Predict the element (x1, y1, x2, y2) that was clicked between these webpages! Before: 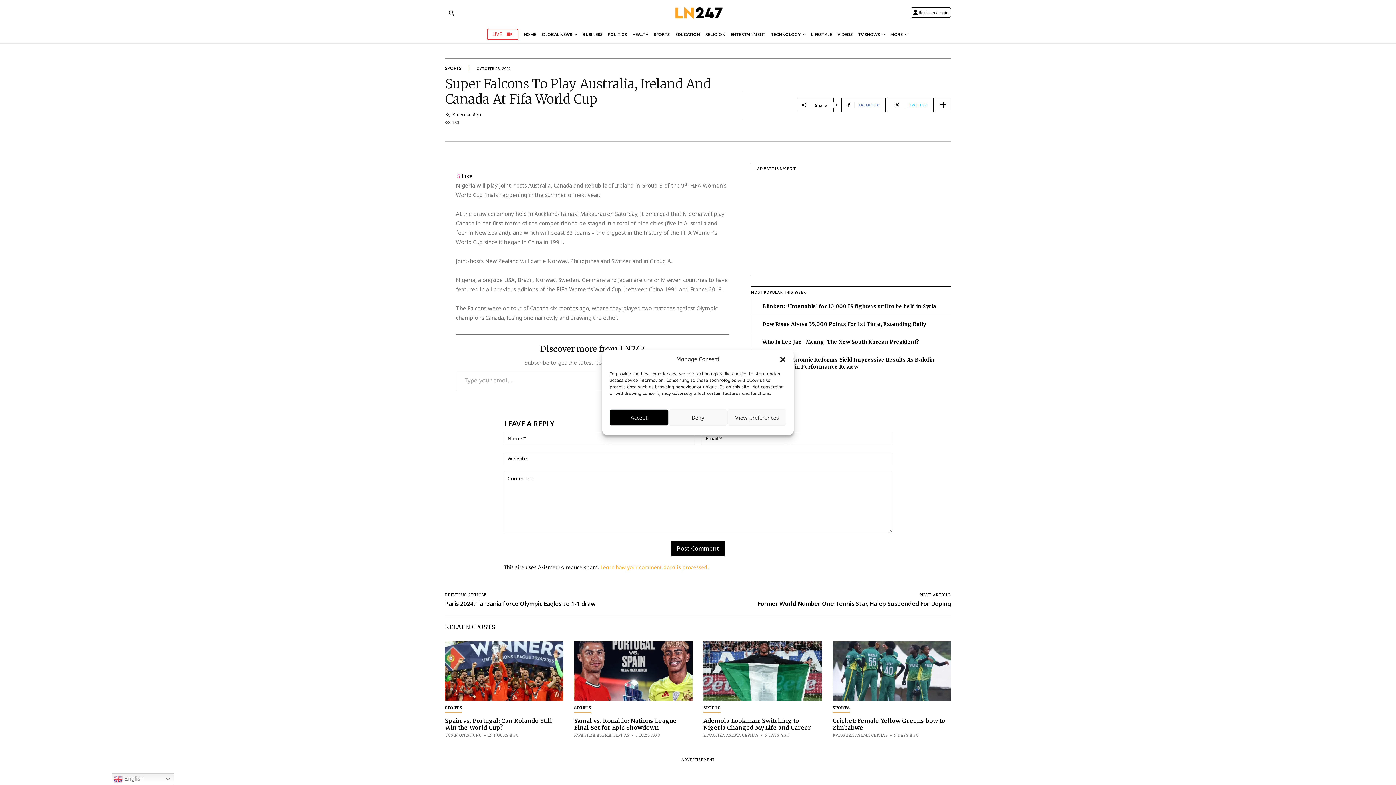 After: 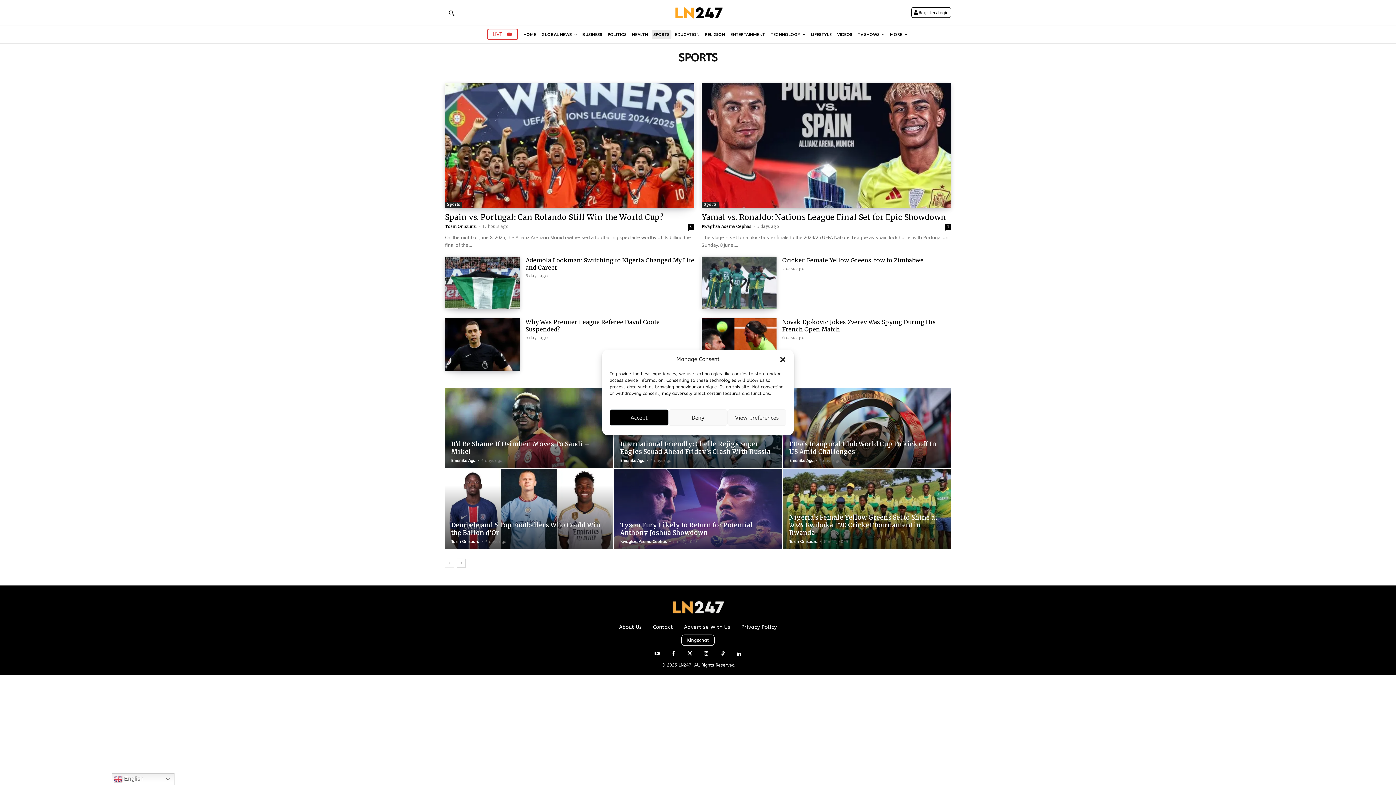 Action: label: SPORTS bbox: (574, 704, 591, 713)